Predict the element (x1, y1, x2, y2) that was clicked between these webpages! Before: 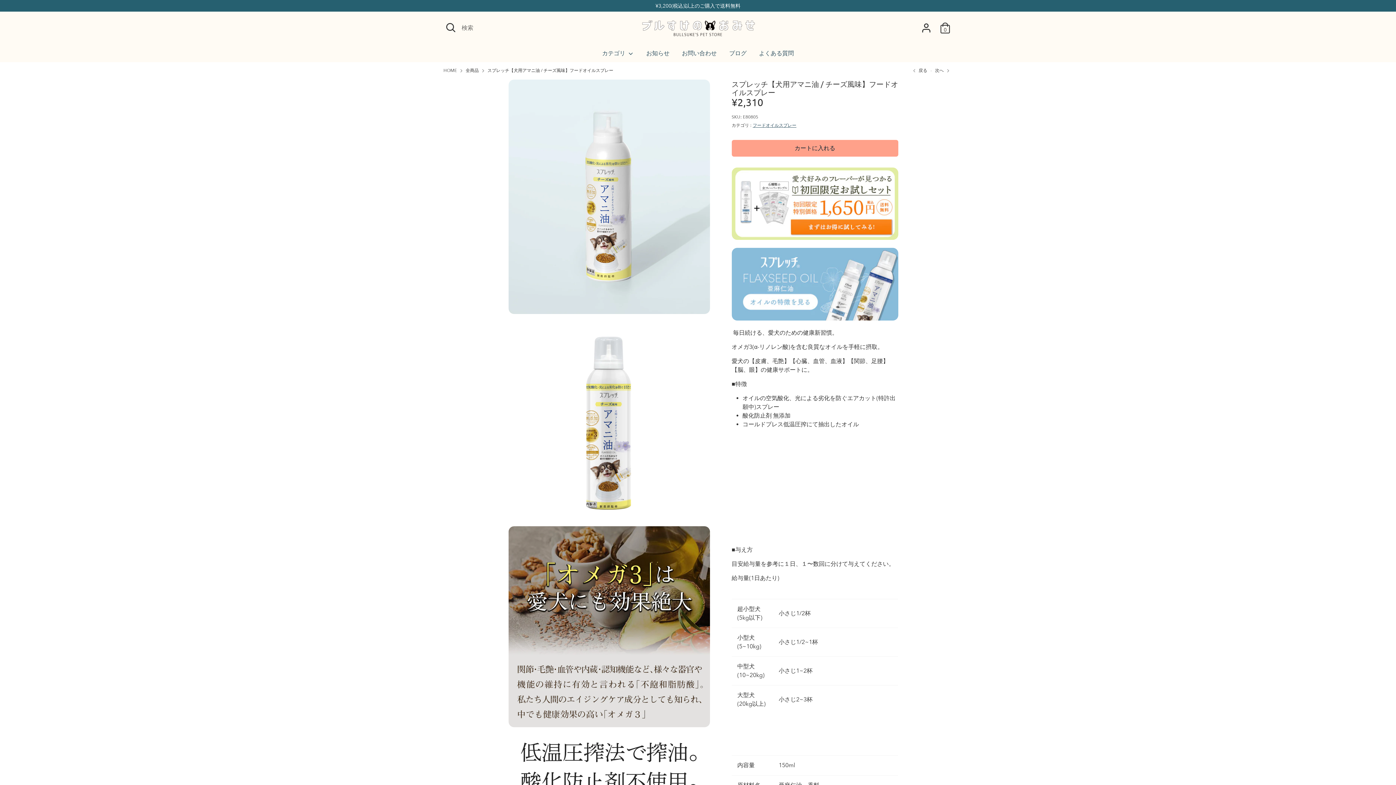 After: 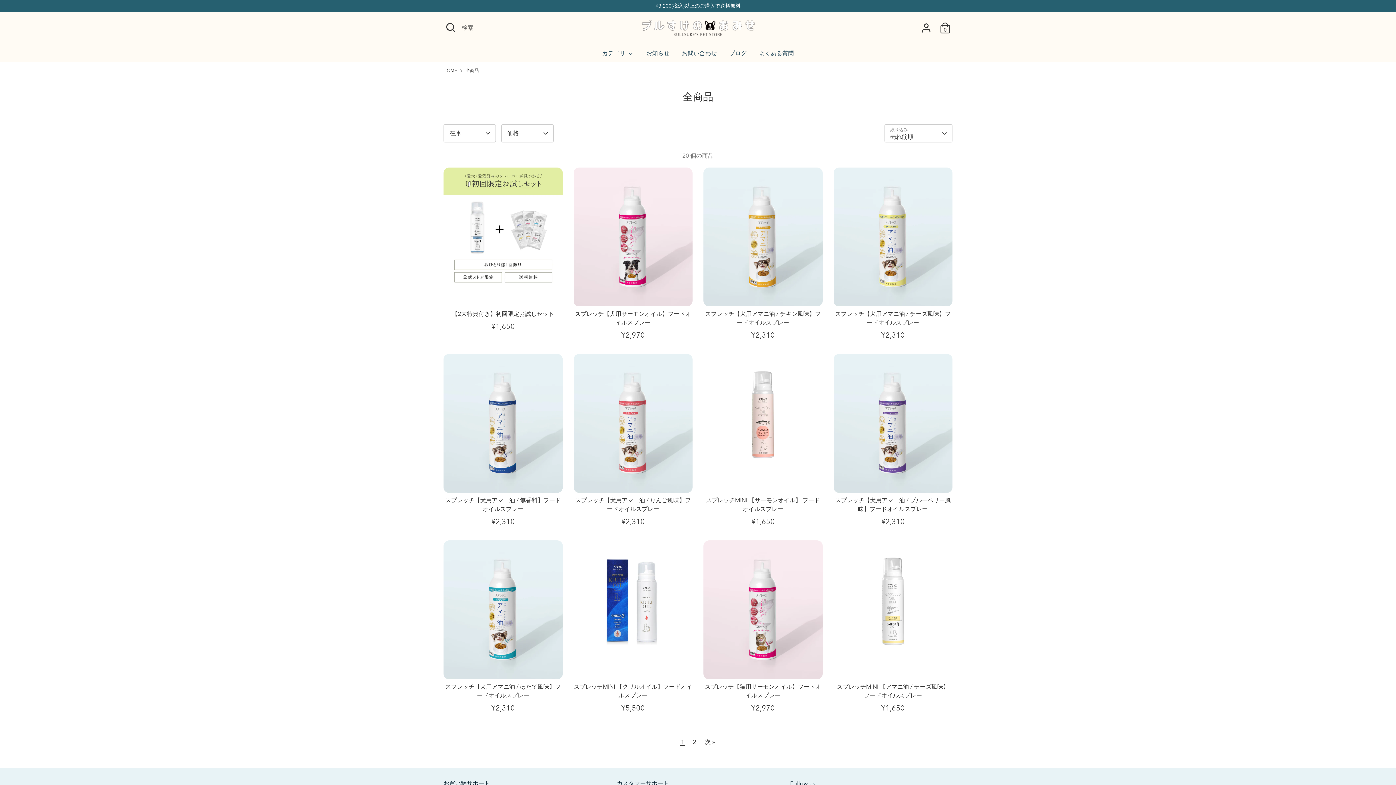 Action: bbox: (465, 67, 478, 74) label: 全商品